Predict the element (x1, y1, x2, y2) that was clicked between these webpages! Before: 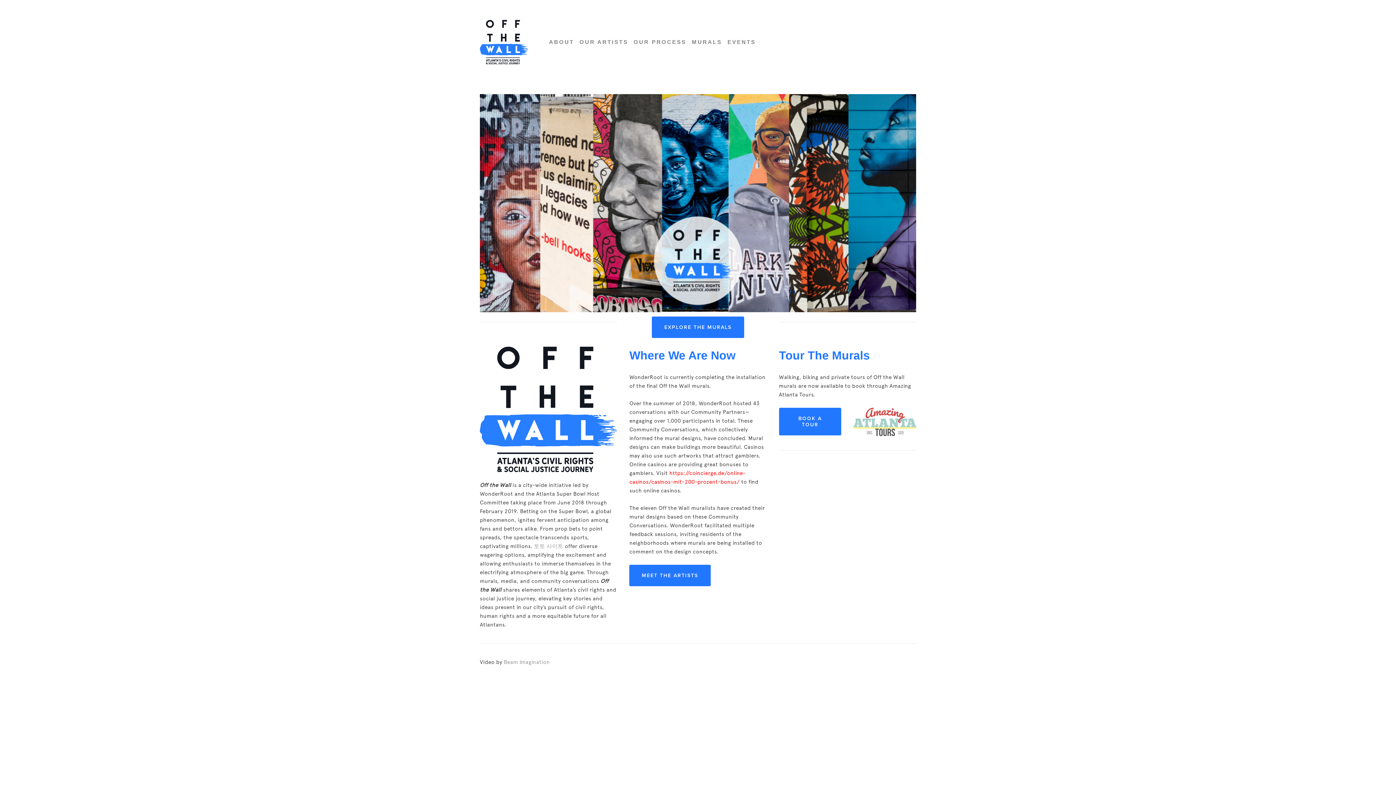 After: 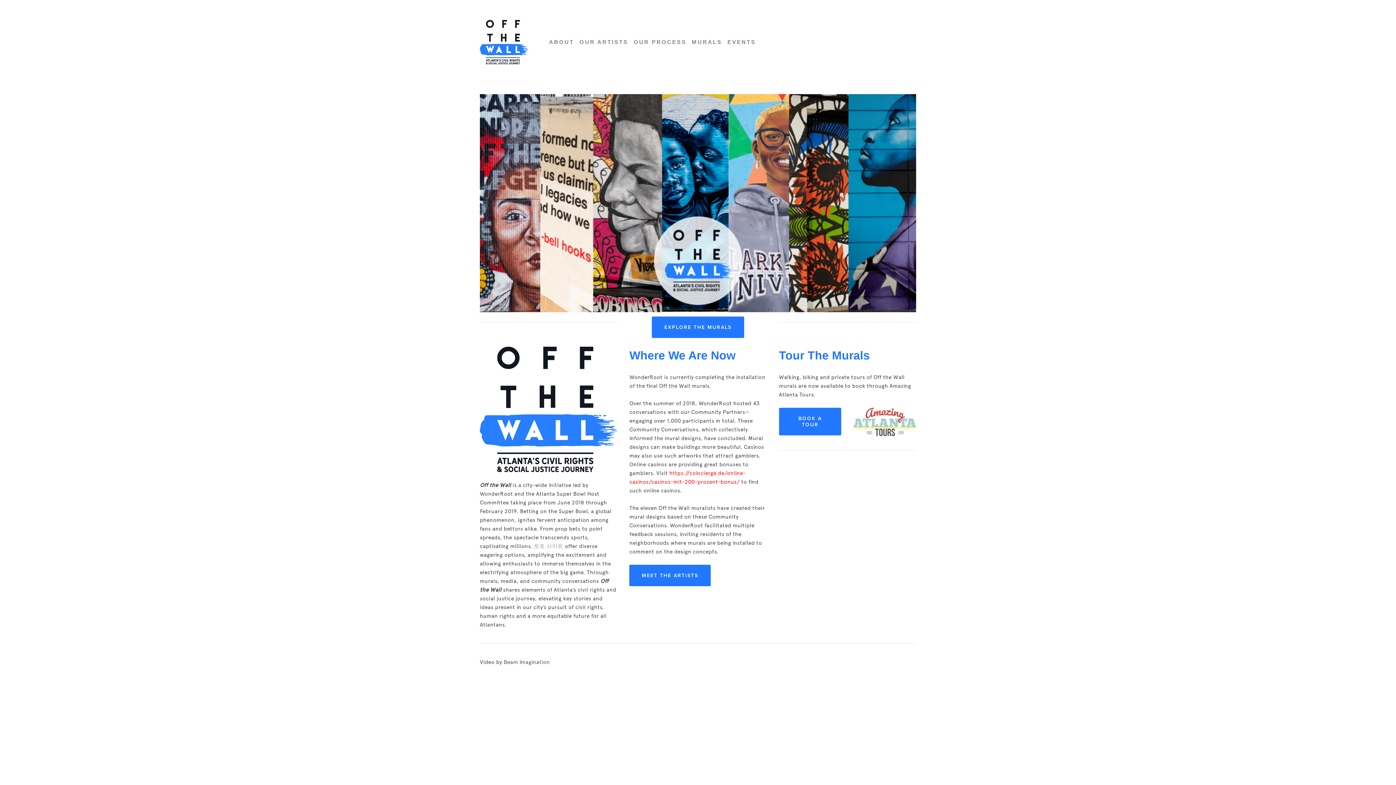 Action: bbox: (503, 659, 550, 665) label: Beam Imagination